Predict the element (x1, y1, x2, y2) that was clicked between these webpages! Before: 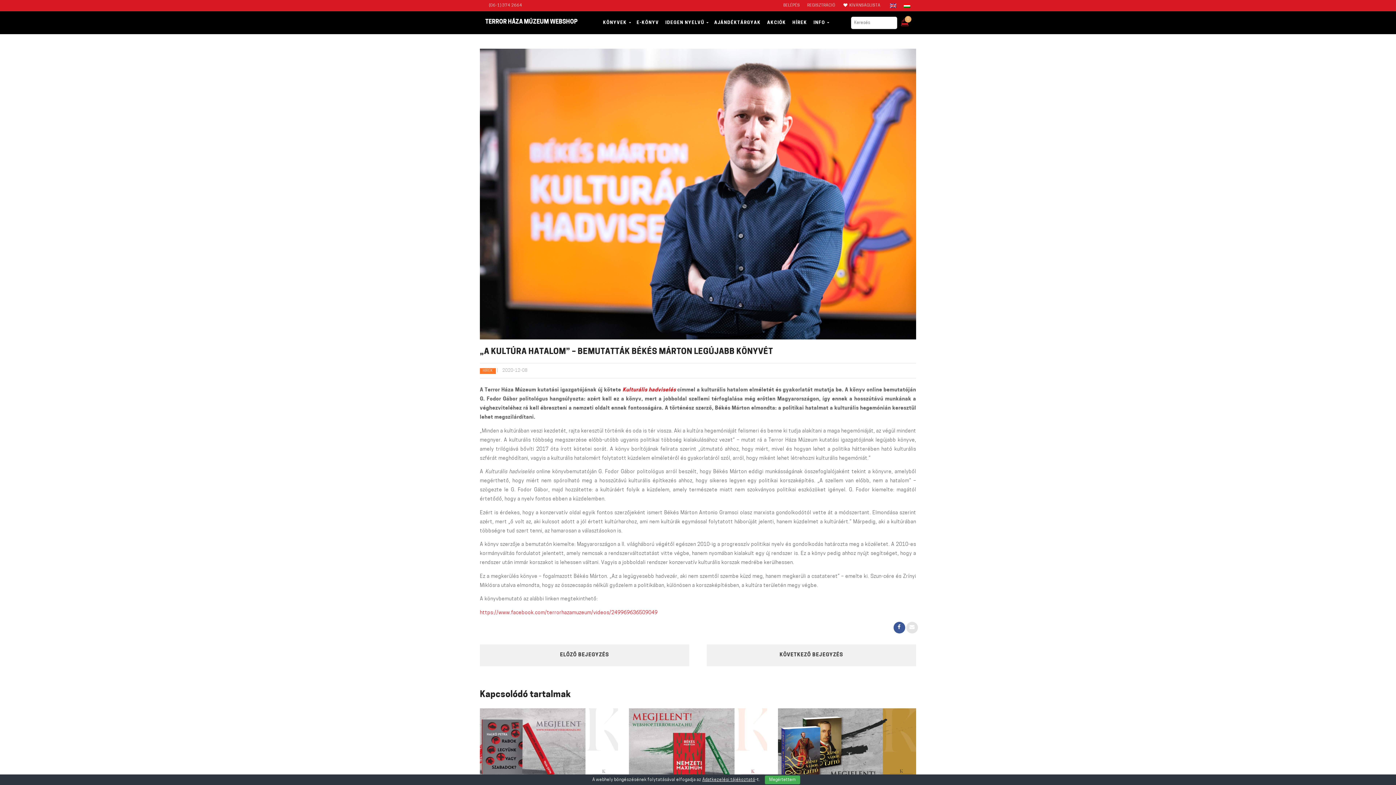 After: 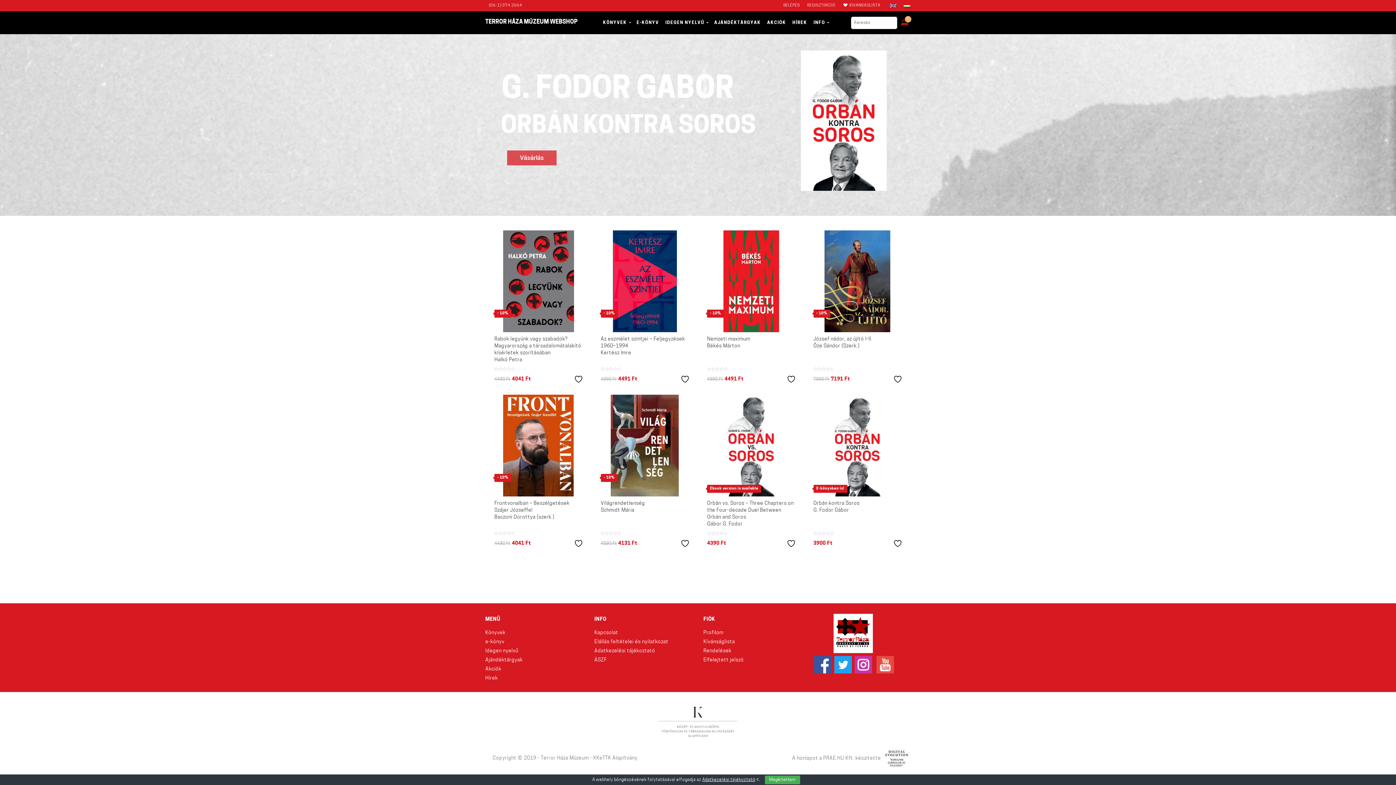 Action: label: TERROR HÁZA MÚZEUM WEBSHOP bbox: (485, 18, 583, 25)